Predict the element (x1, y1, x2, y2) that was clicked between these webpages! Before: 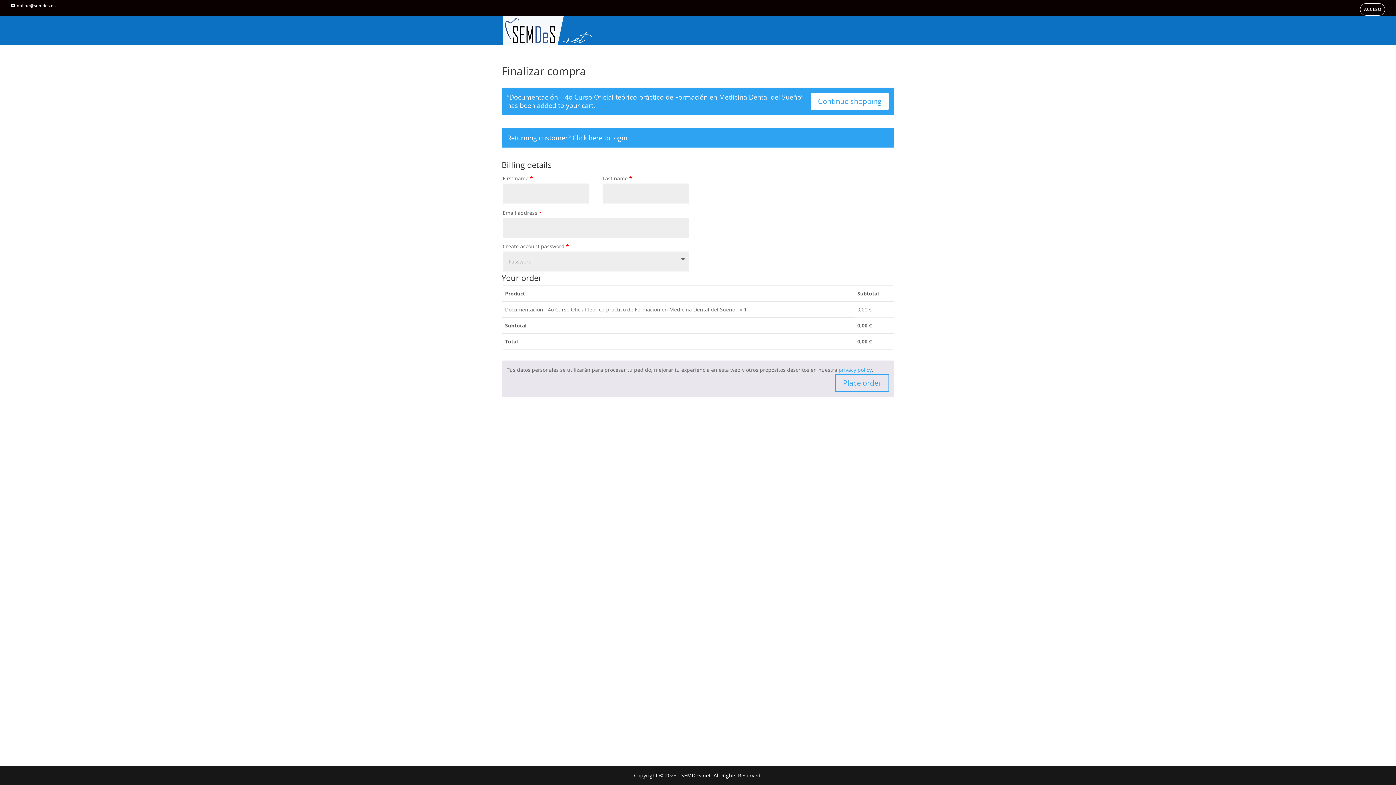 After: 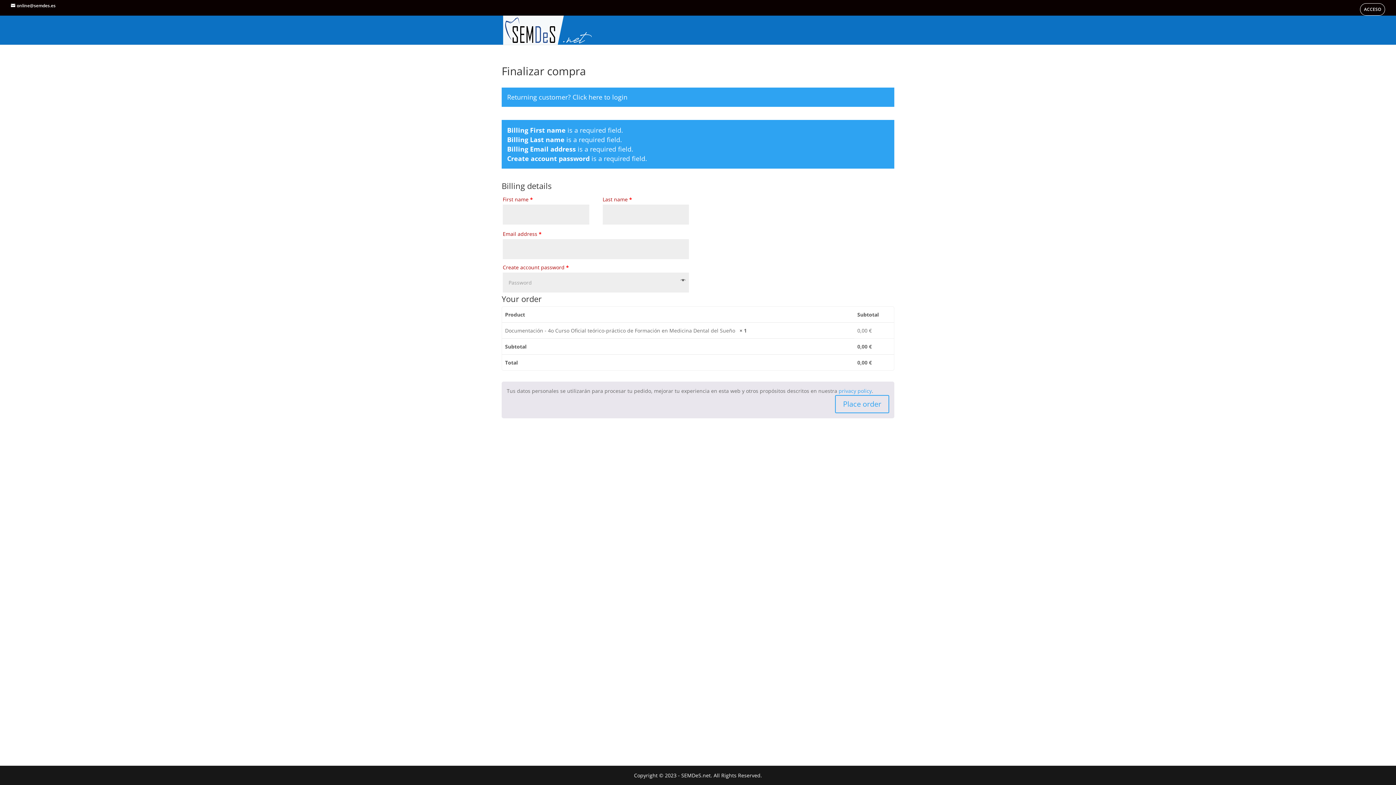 Action: label: Place order bbox: (835, 374, 889, 392)